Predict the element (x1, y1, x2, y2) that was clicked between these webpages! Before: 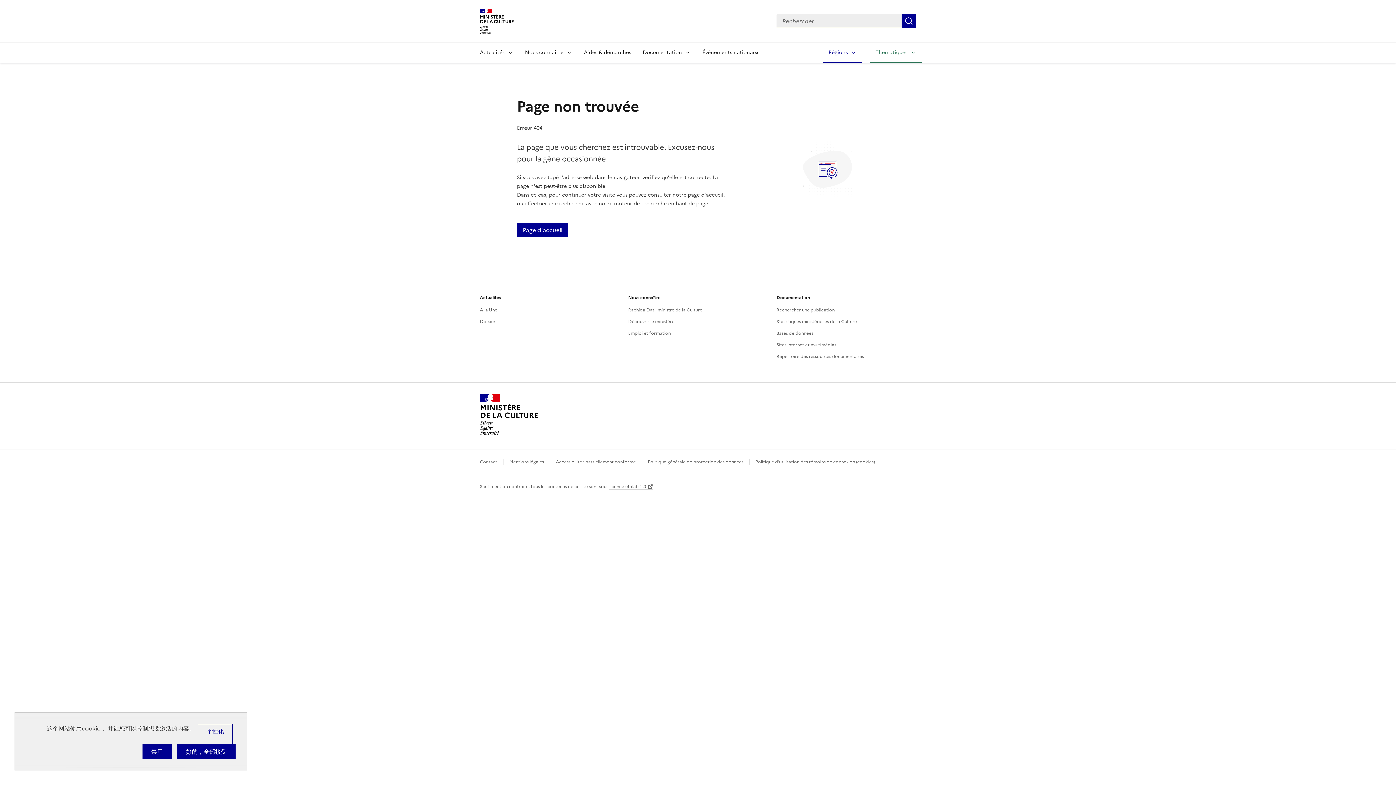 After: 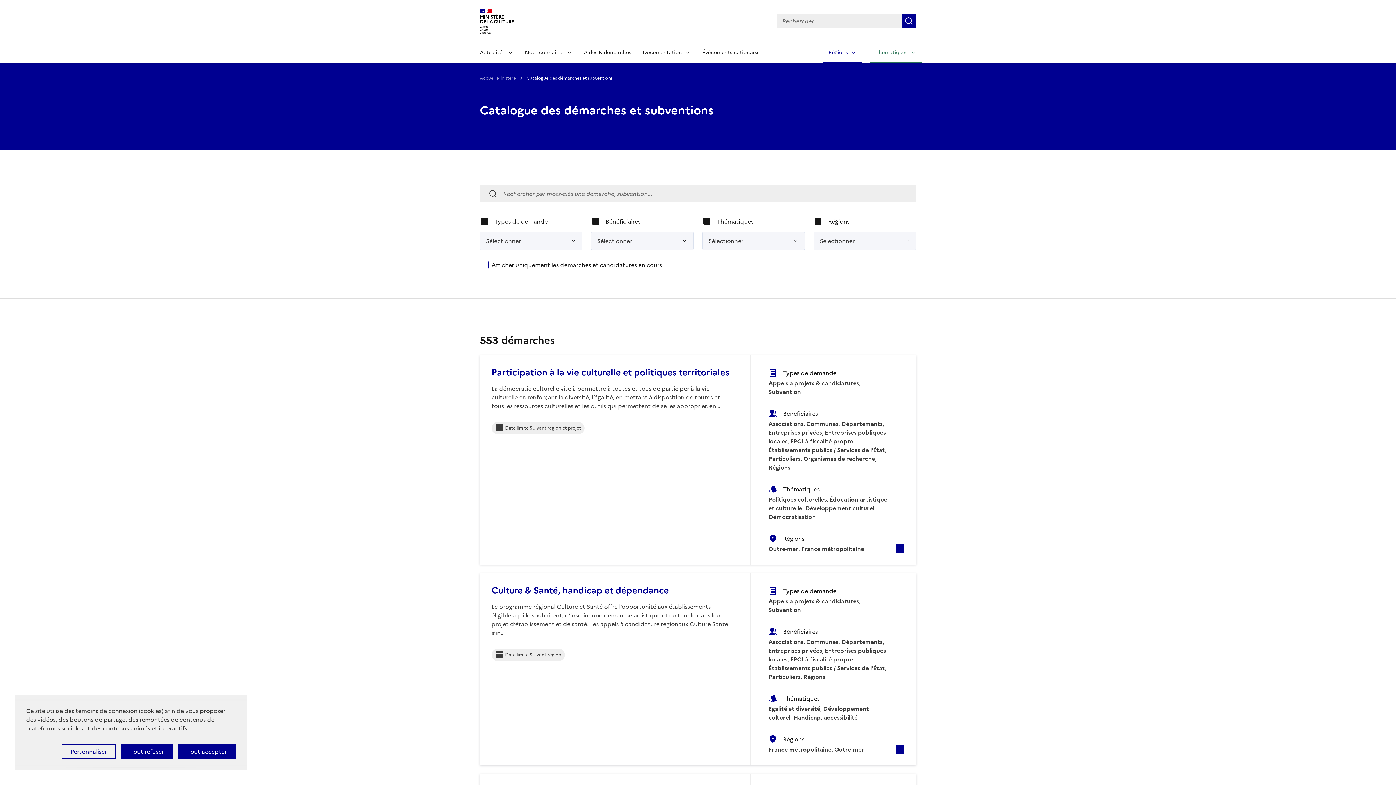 Action: bbox: (578, 42, 637, 62) label: Aides & démarches